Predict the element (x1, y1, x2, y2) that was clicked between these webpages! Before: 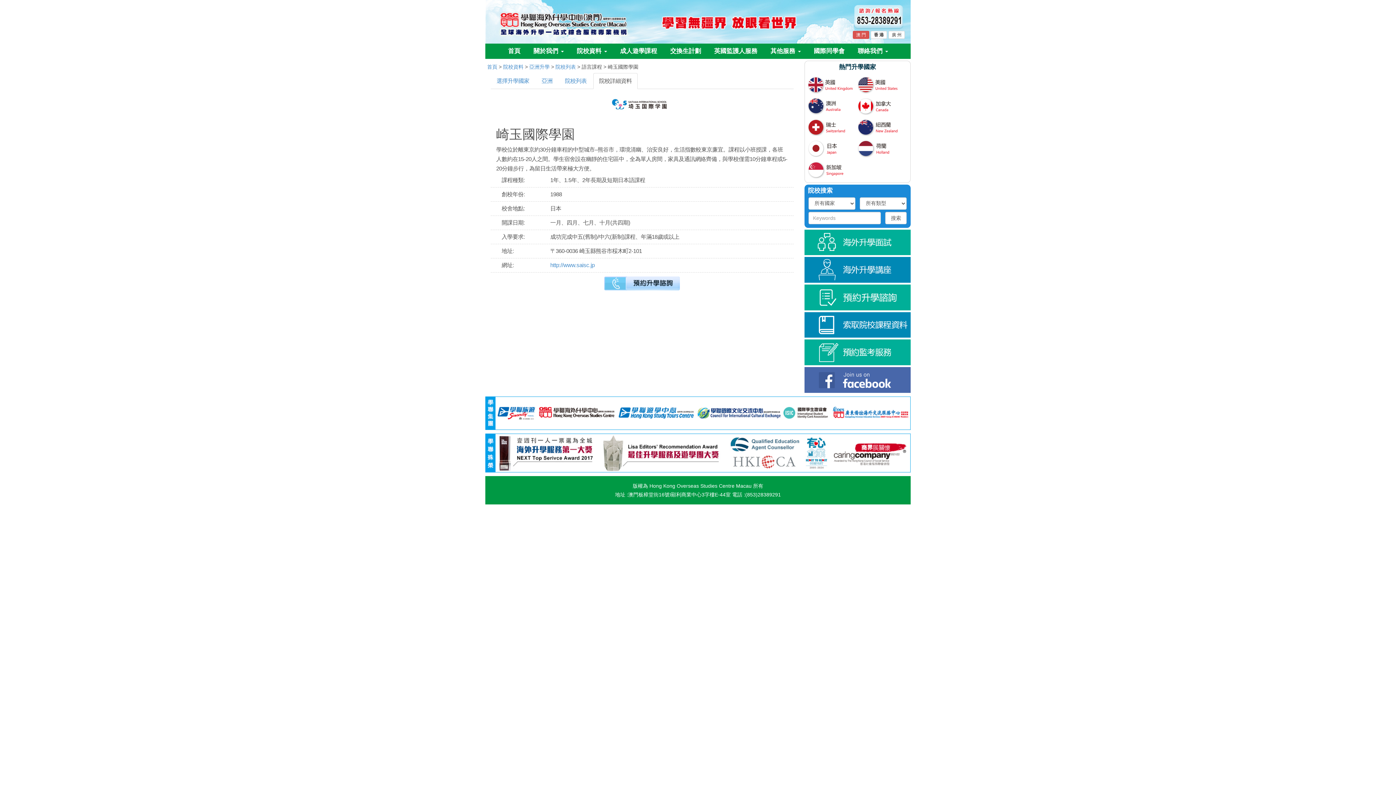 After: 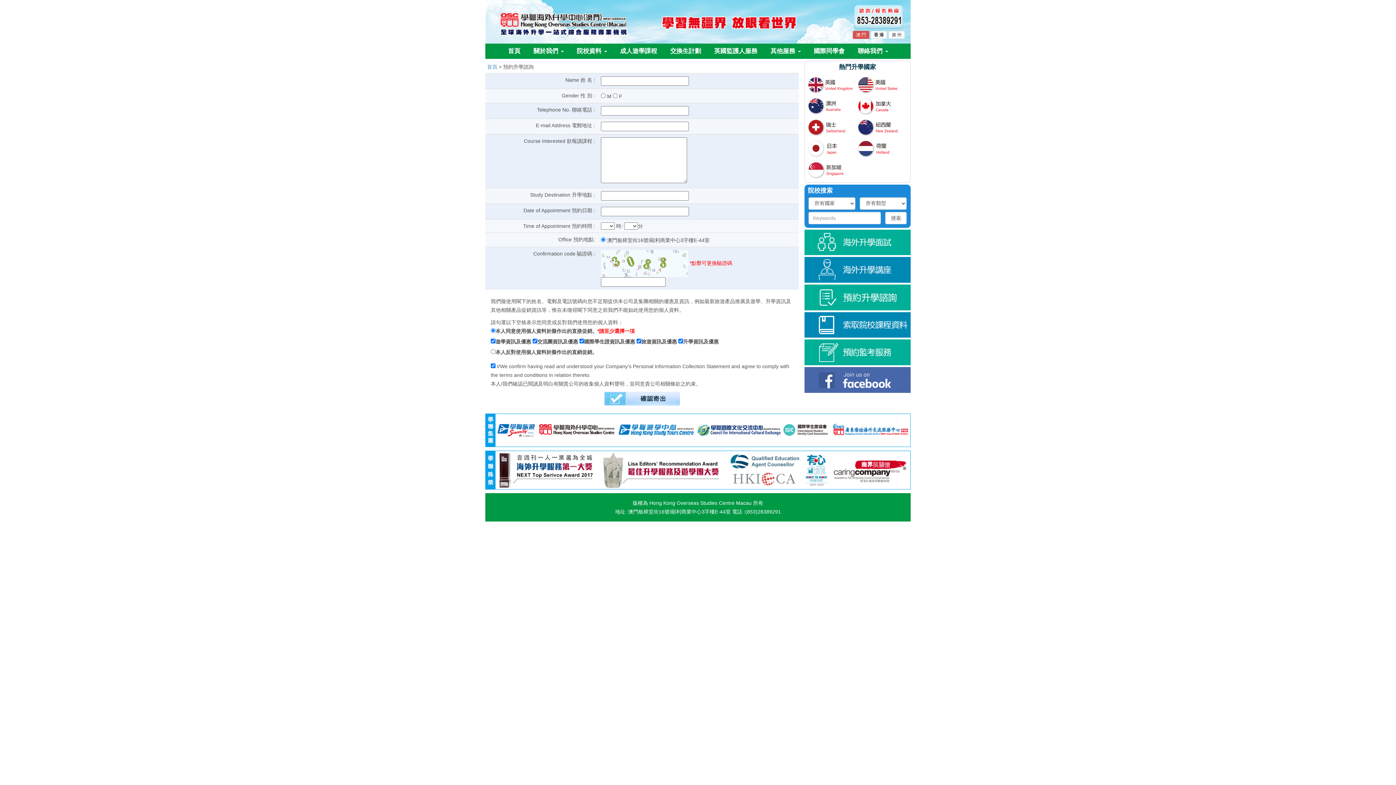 Action: bbox: (604, 280, 680, 286)